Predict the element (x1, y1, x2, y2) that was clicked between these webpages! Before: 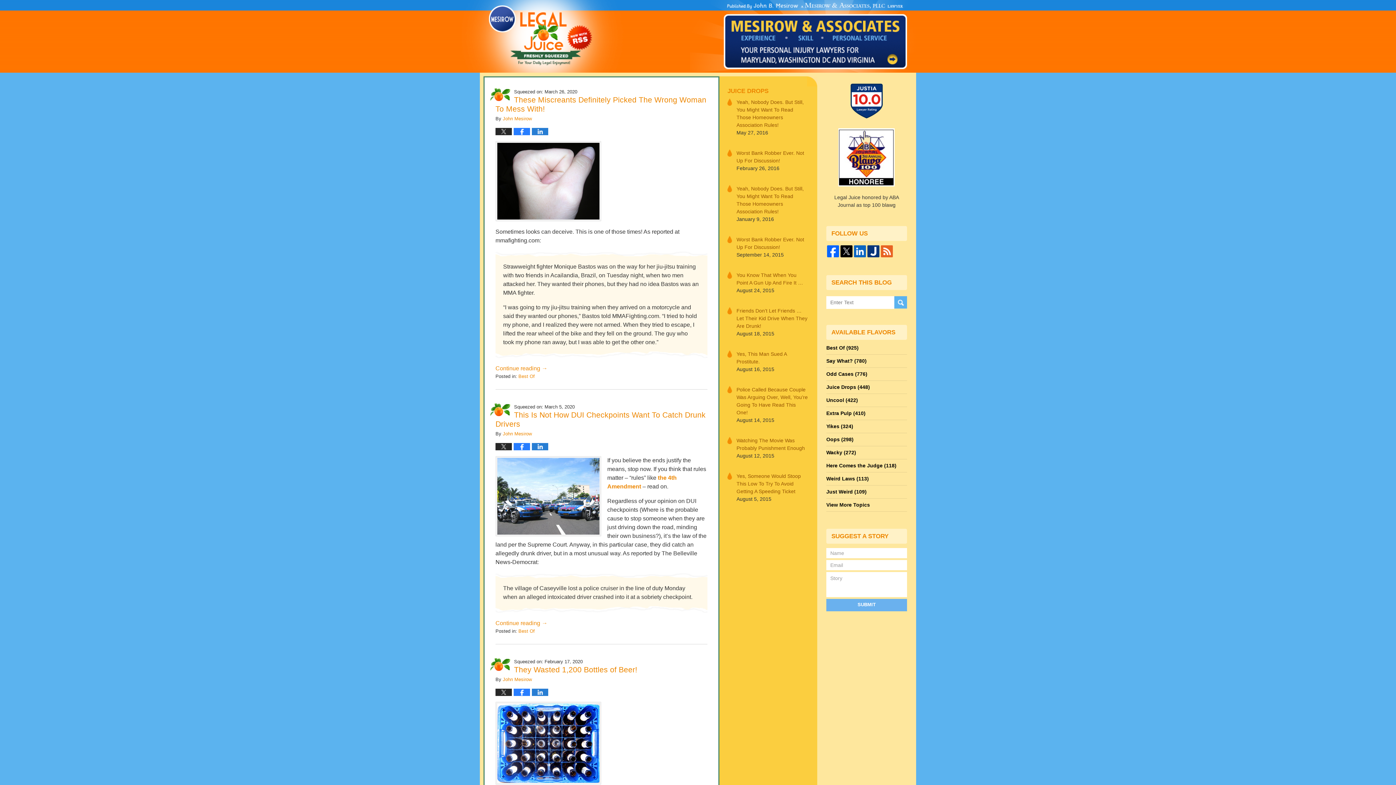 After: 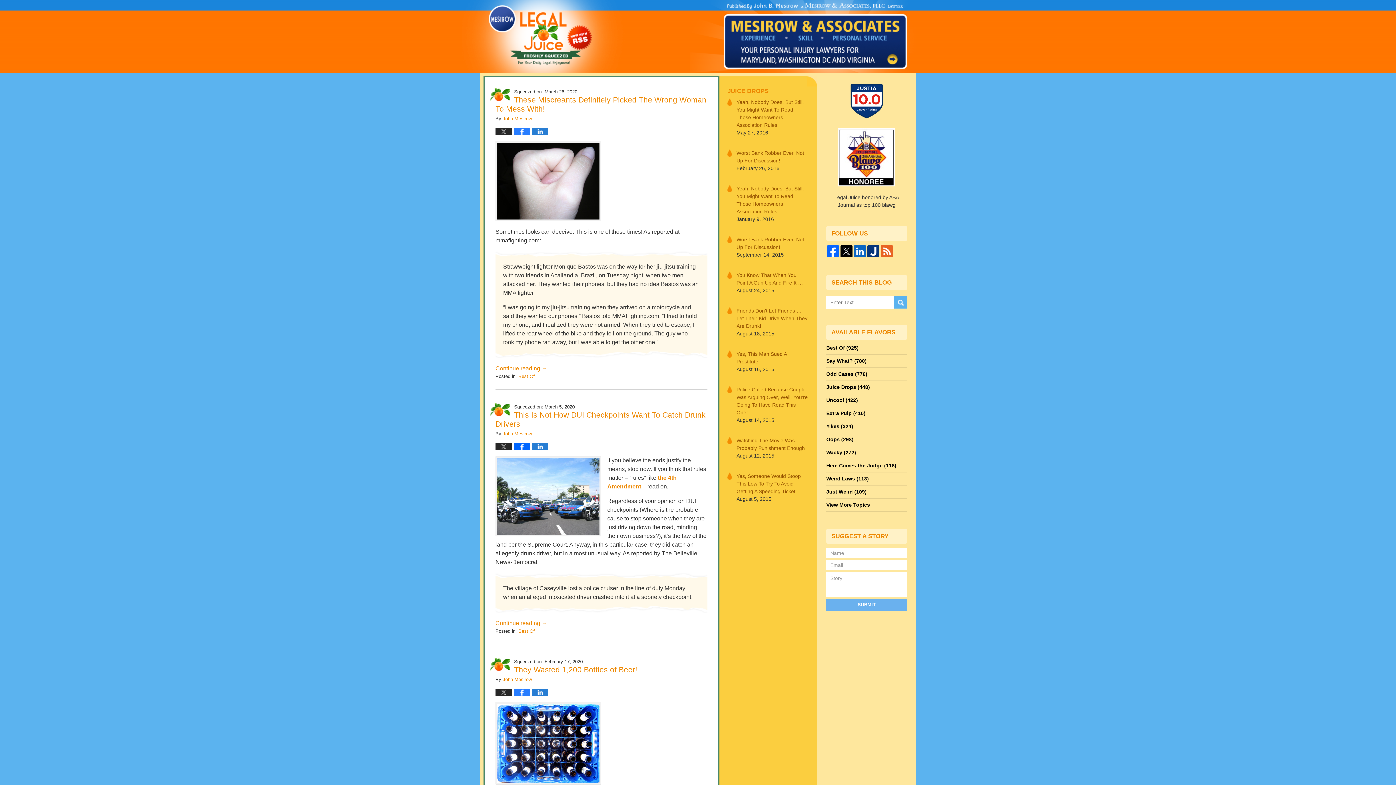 Action: bbox: (513, 443, 530, 450)